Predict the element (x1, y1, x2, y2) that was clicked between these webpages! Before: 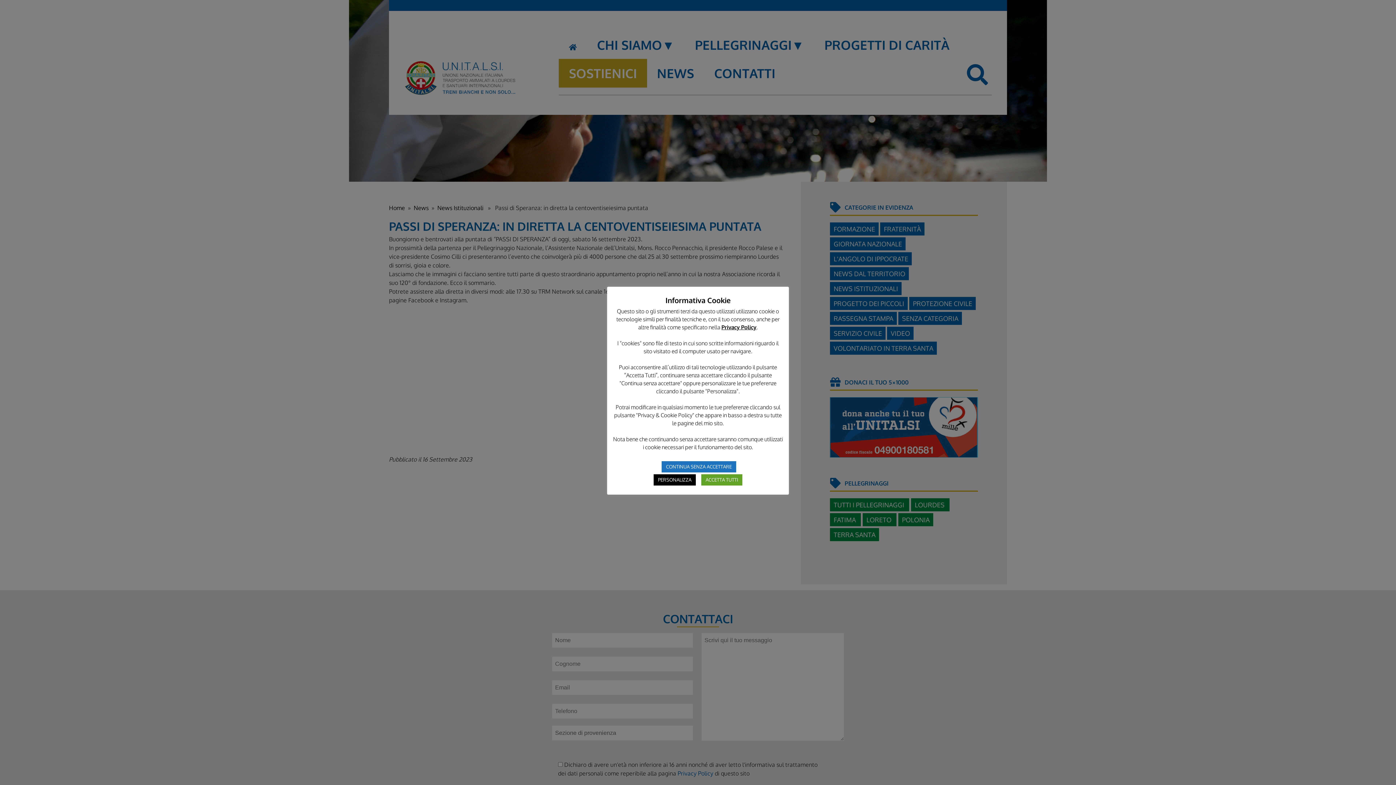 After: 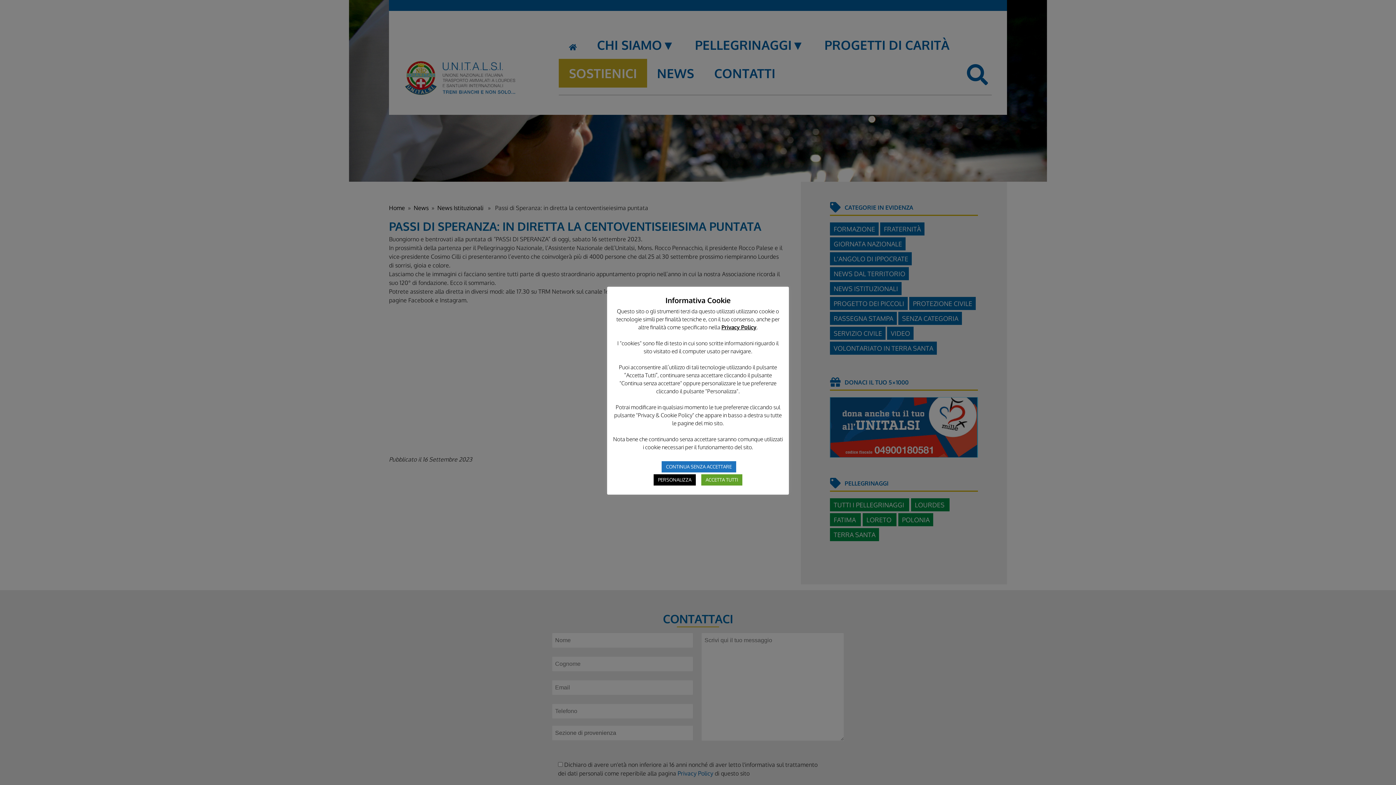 Action: bbox: (721, 324, 756, 330) label: Privacy Policy